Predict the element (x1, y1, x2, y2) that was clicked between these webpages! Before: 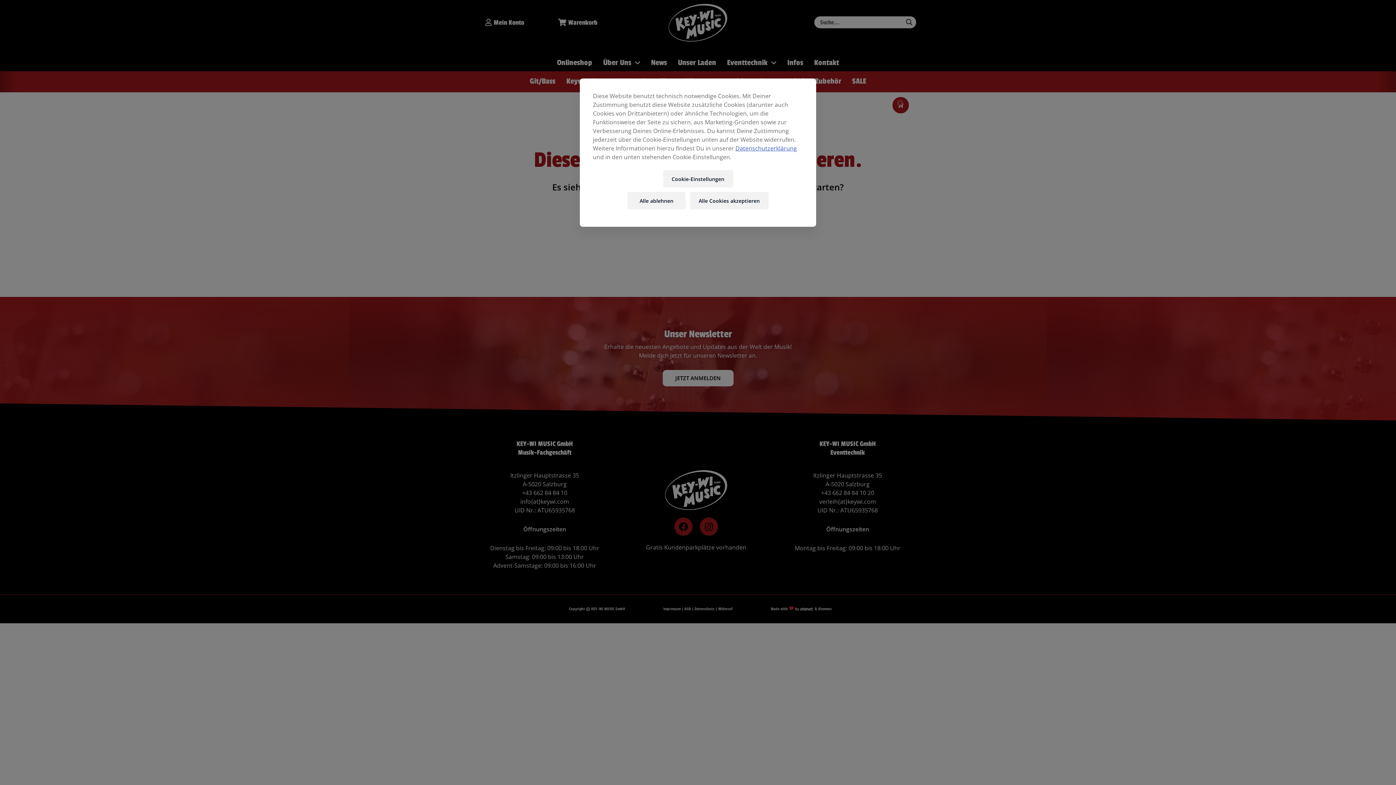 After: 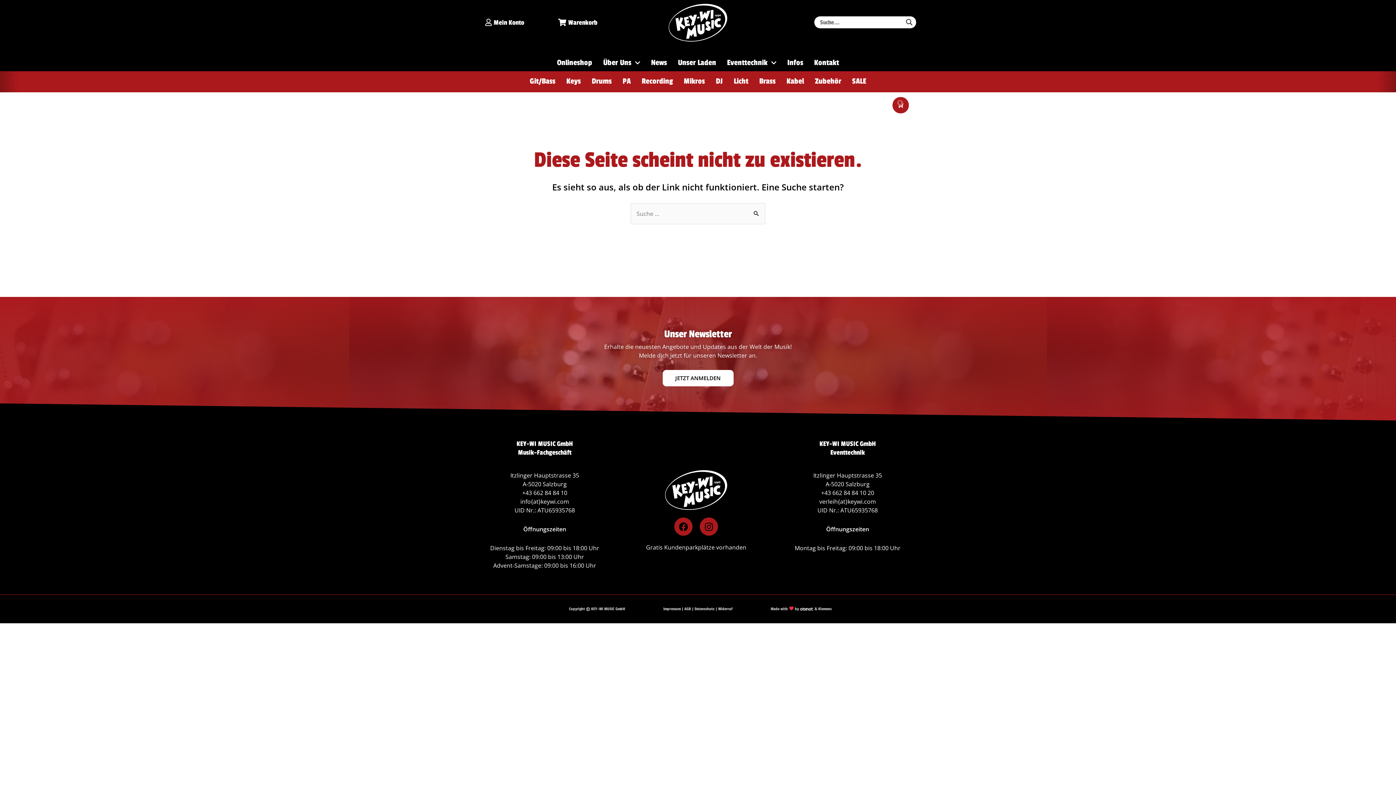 Action: bbox: (690, 192, 768, 209) label: Alle Cookies akzeptieren